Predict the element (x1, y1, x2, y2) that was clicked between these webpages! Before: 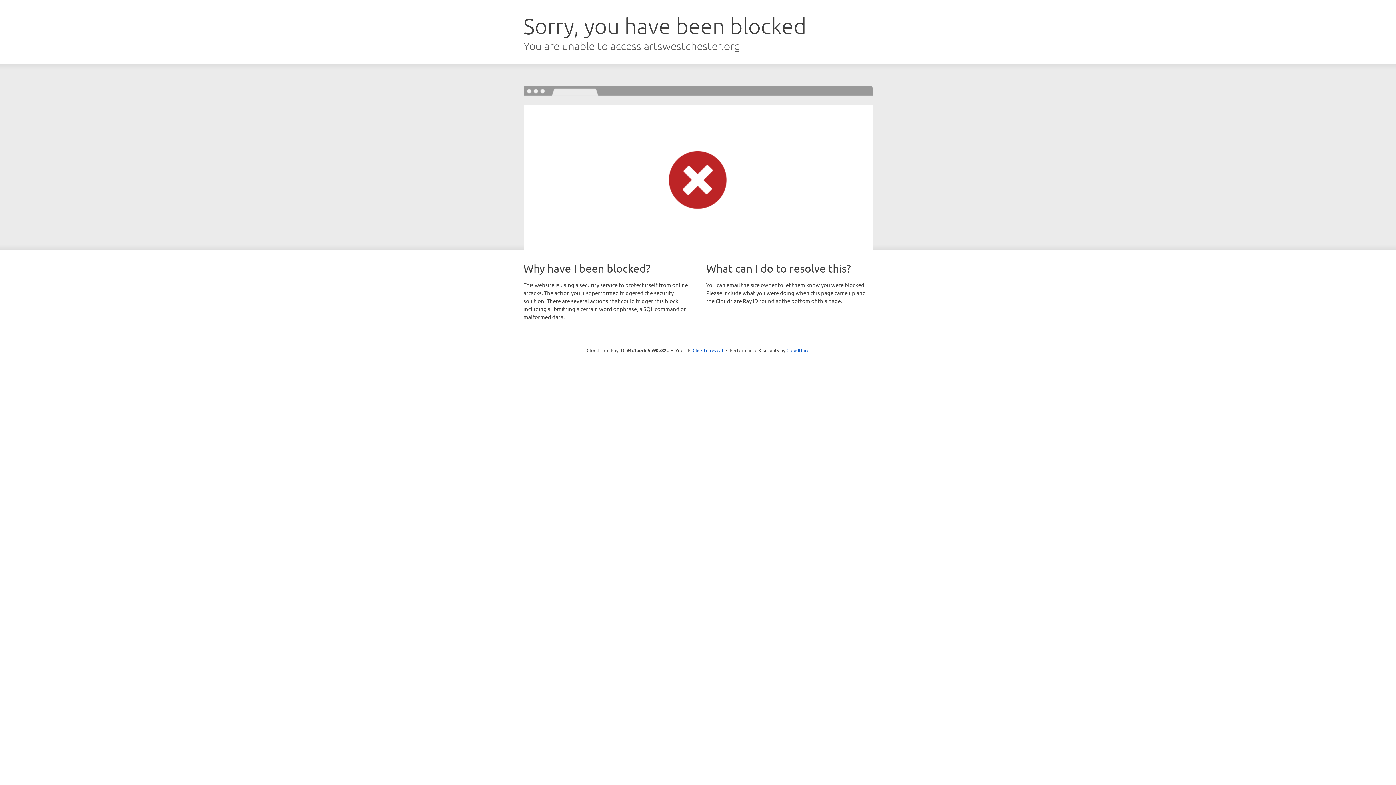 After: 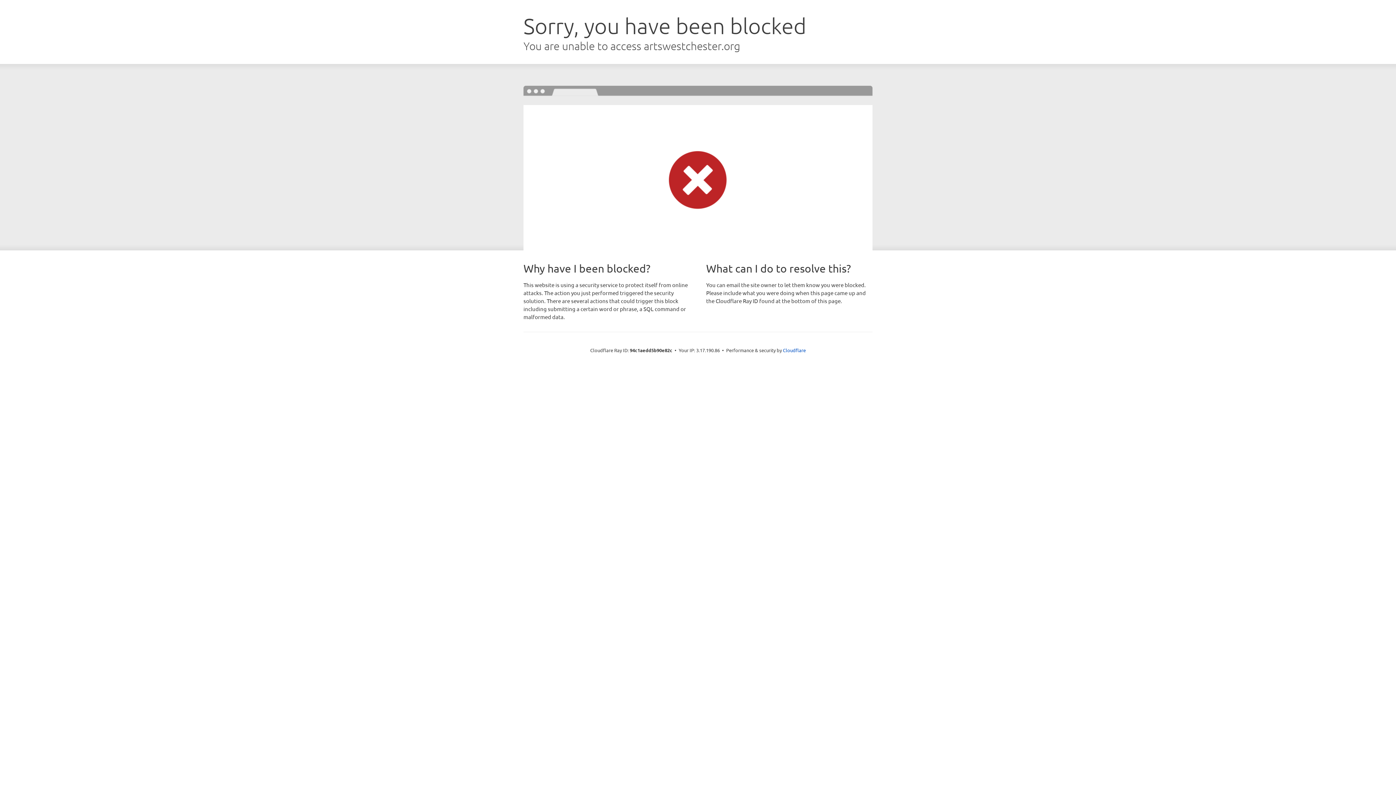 Action: bbox: (692, 346, 723, 353) label: Click to reveal